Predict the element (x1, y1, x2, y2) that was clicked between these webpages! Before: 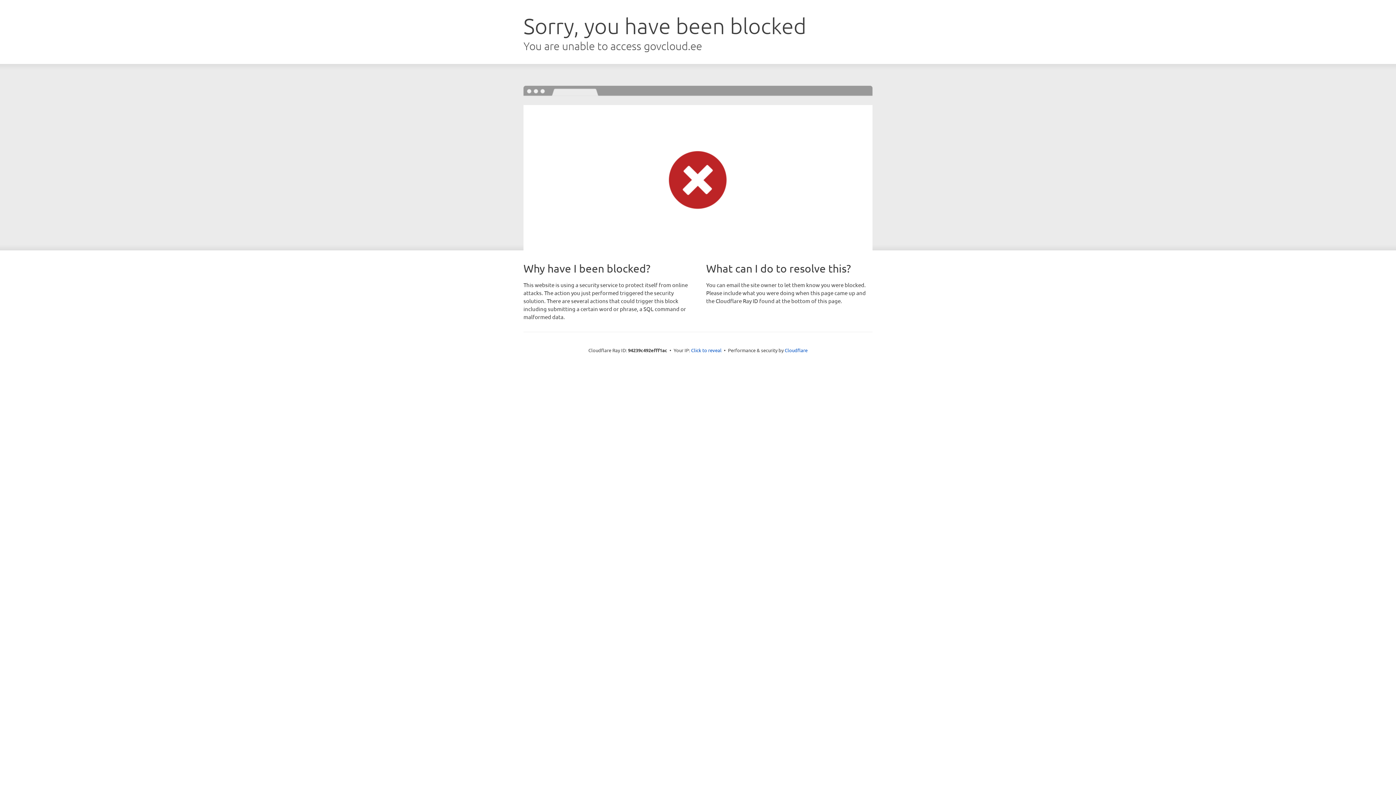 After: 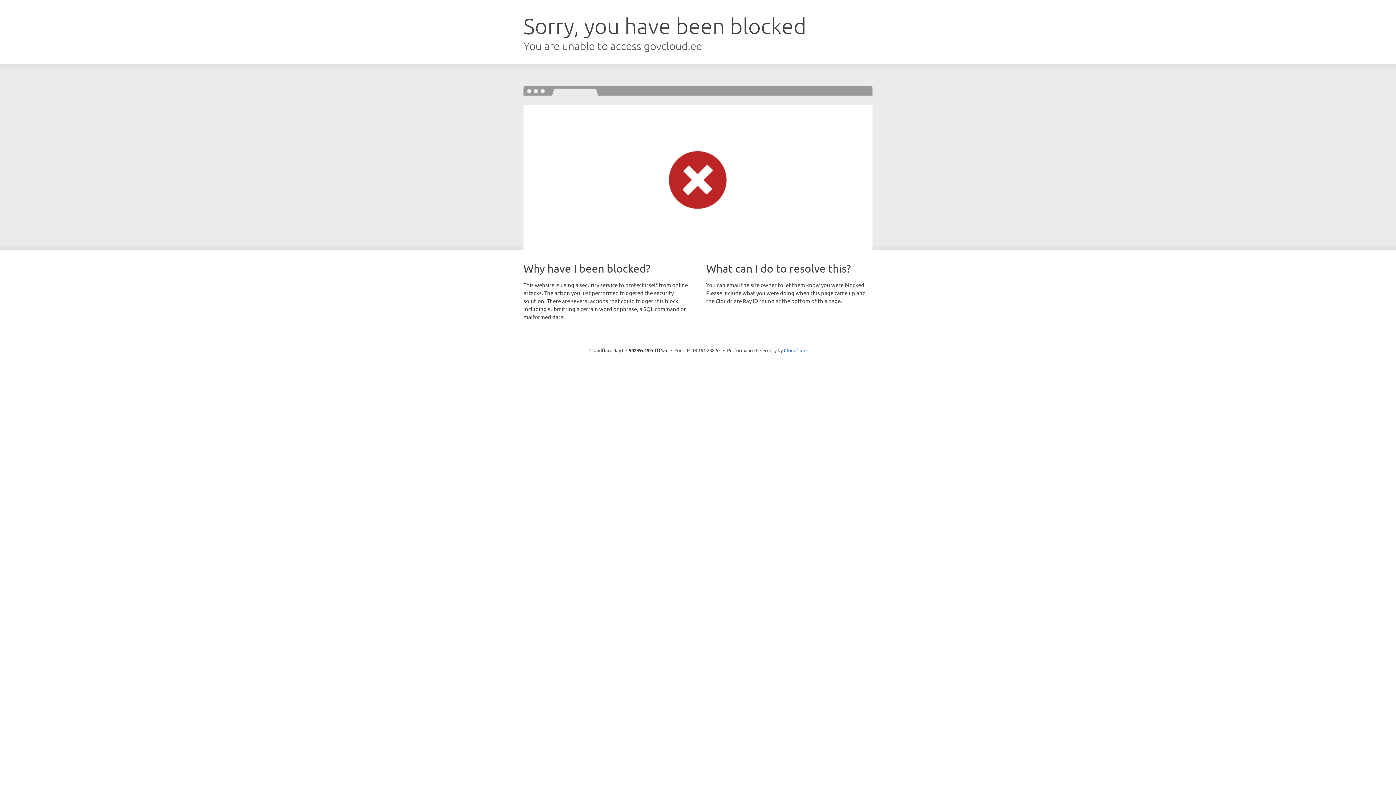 Action: label: Click to reveal bbox: (691, 346, 721, 353)